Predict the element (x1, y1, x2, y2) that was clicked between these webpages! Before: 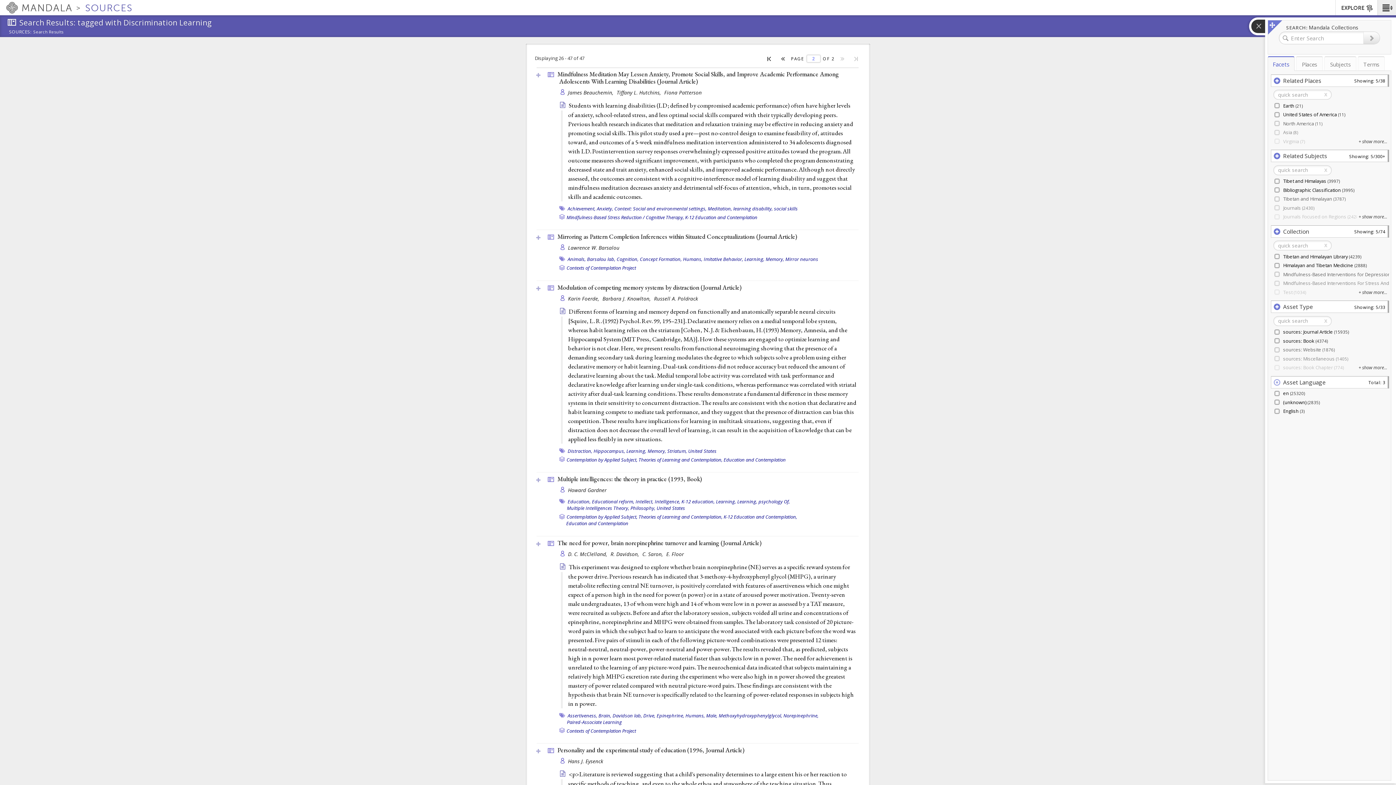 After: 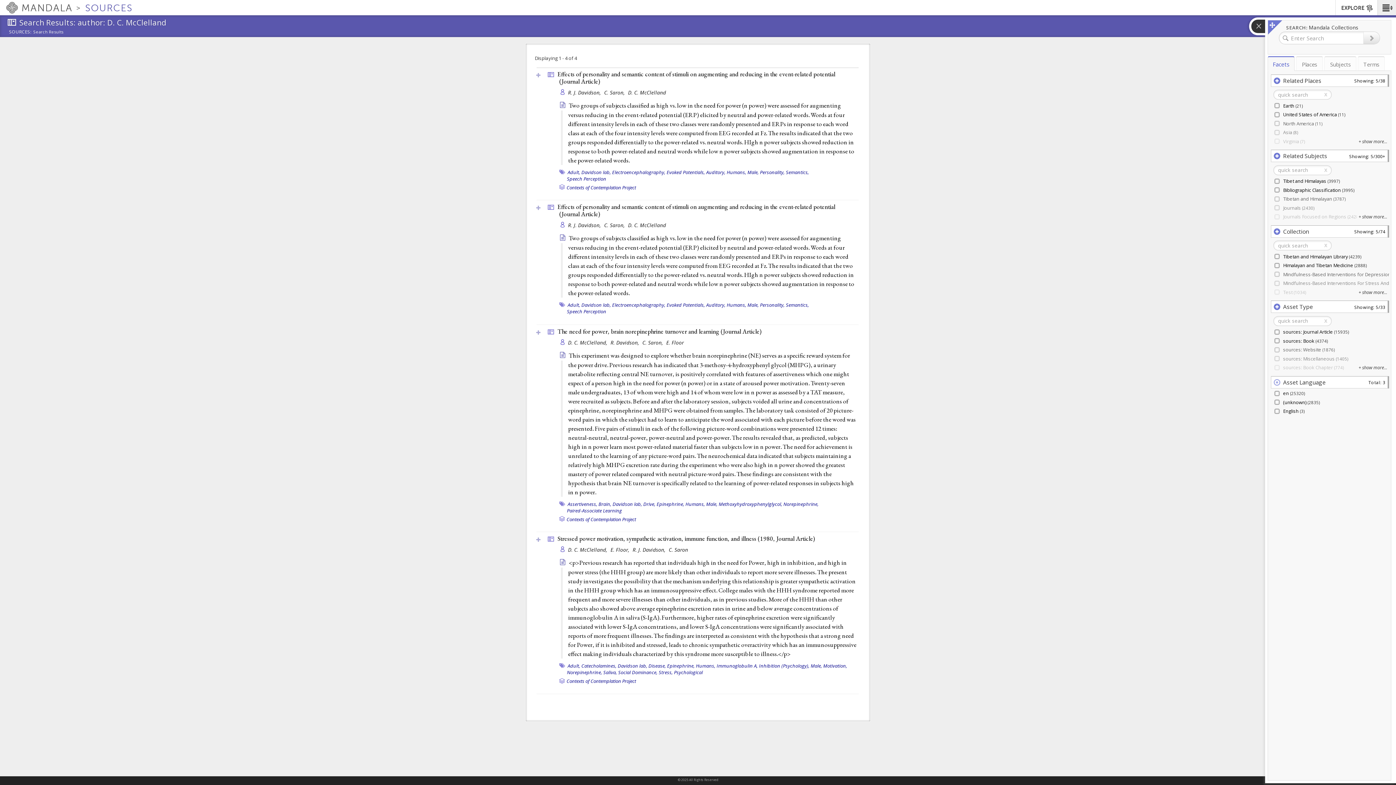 Action: label: D. C. McClelland,  bbox: (568, 550, 608, 558)